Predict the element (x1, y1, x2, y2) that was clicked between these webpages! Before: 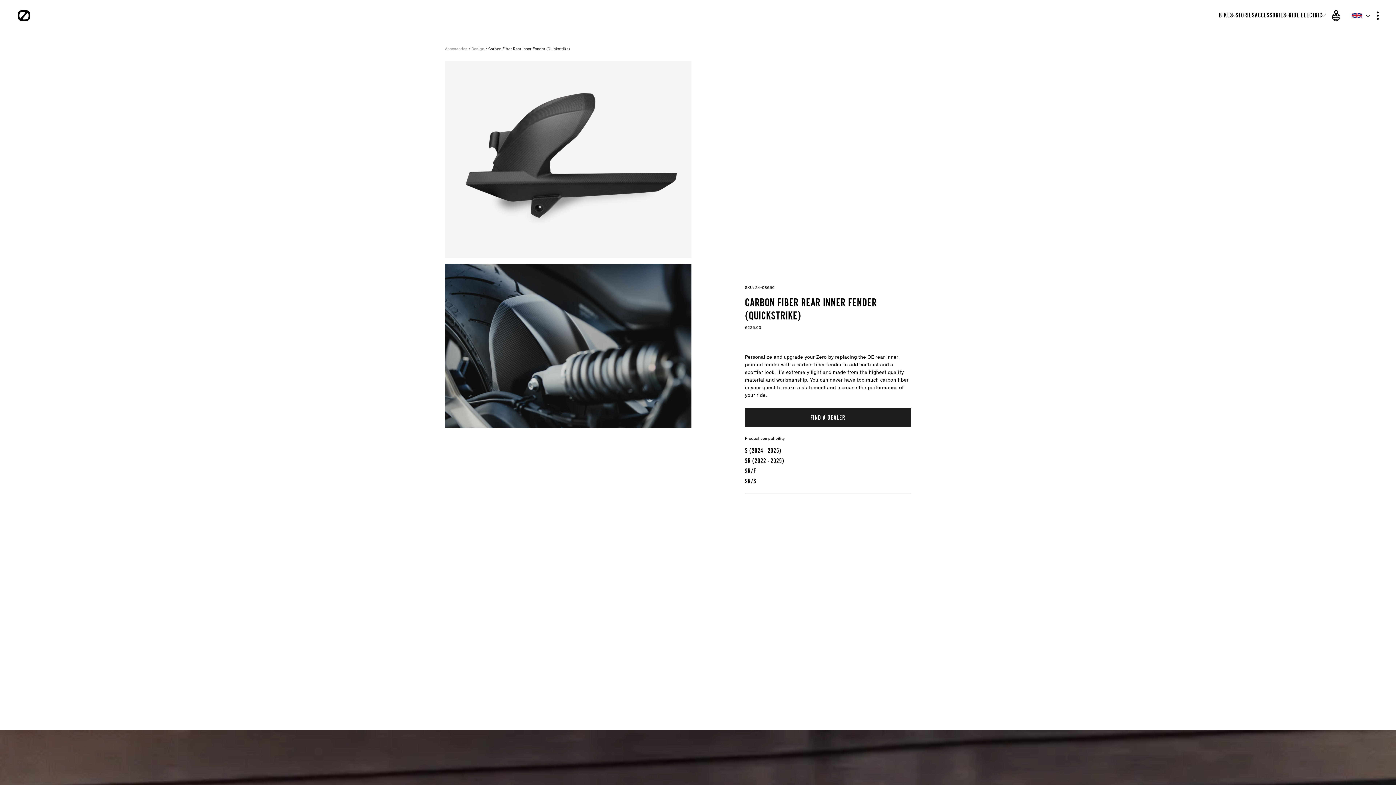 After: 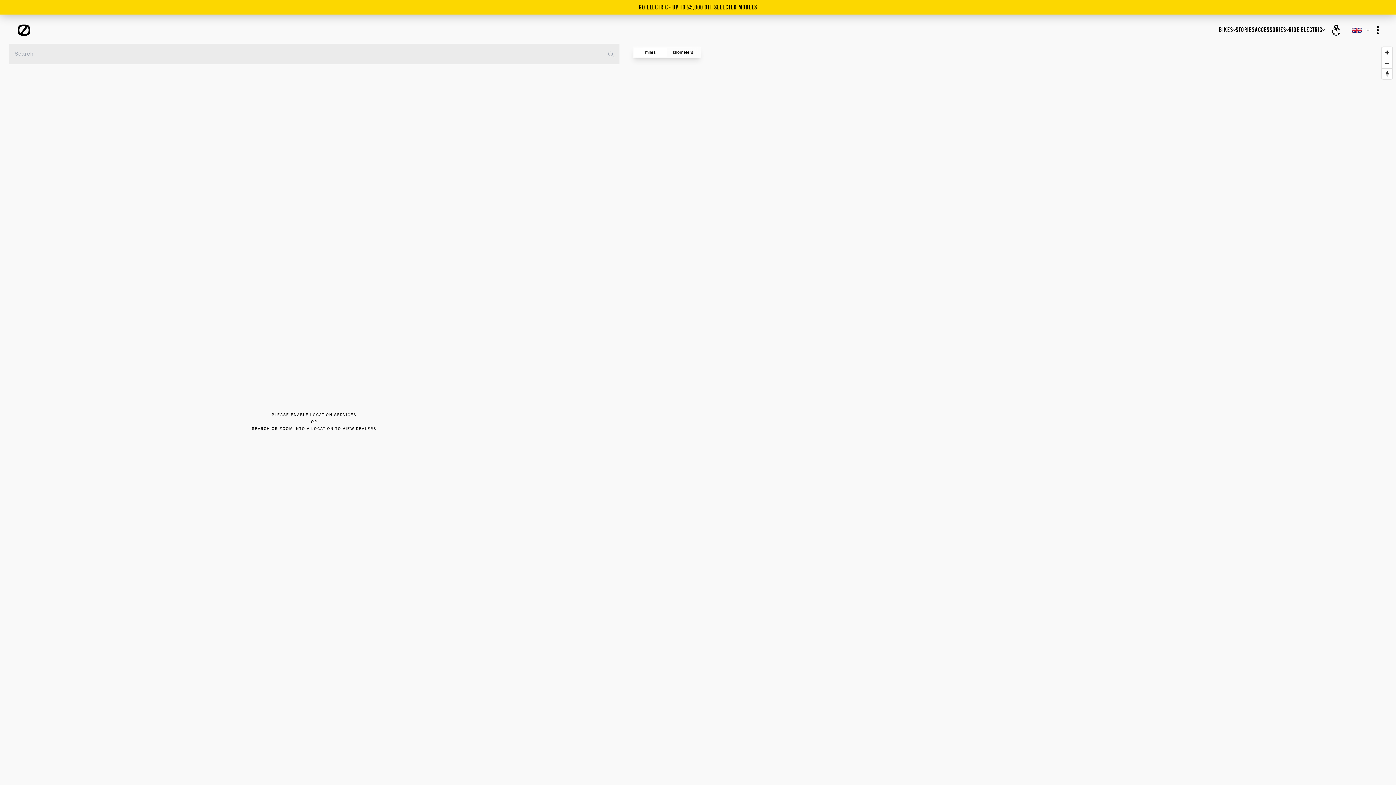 Action: bbox: (745, 408, 910, 427) label: FIND A DEALER